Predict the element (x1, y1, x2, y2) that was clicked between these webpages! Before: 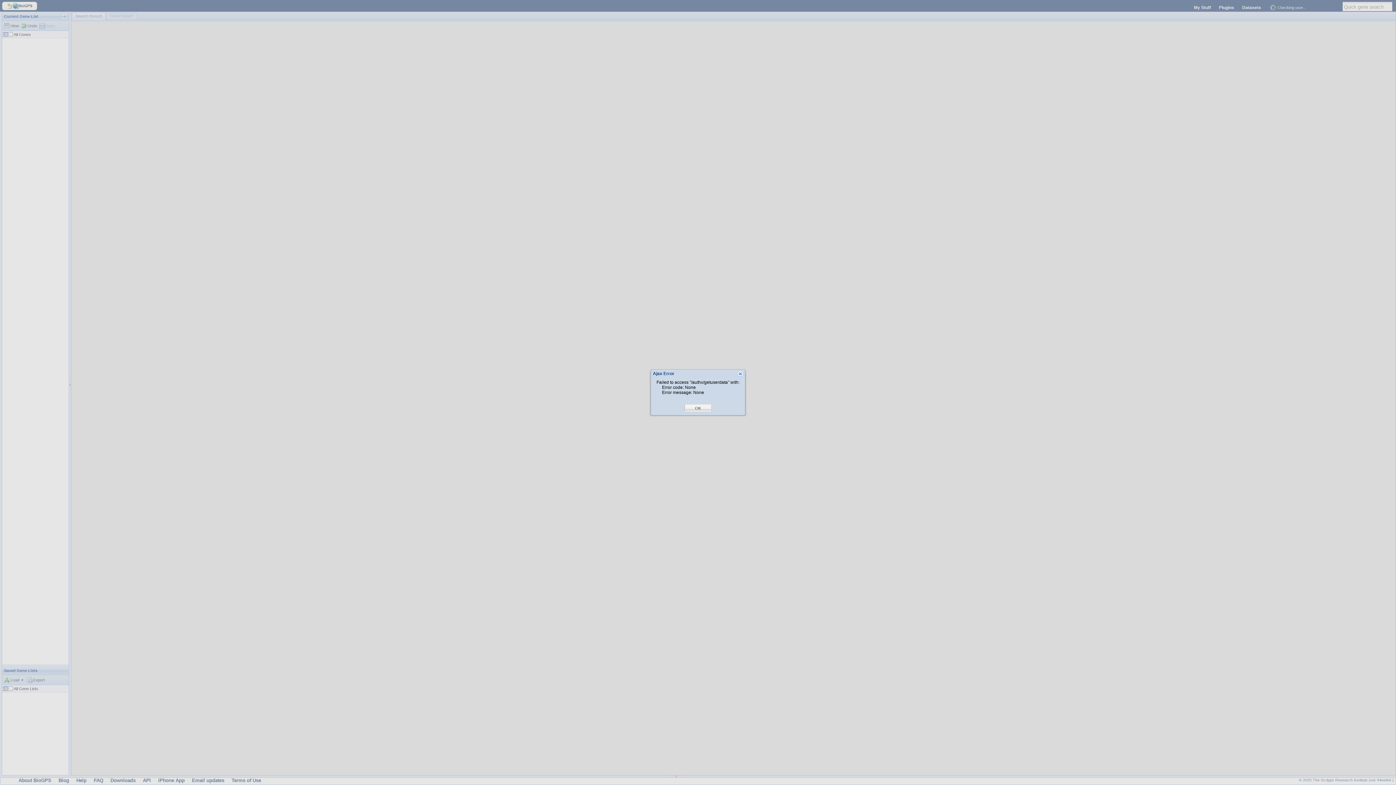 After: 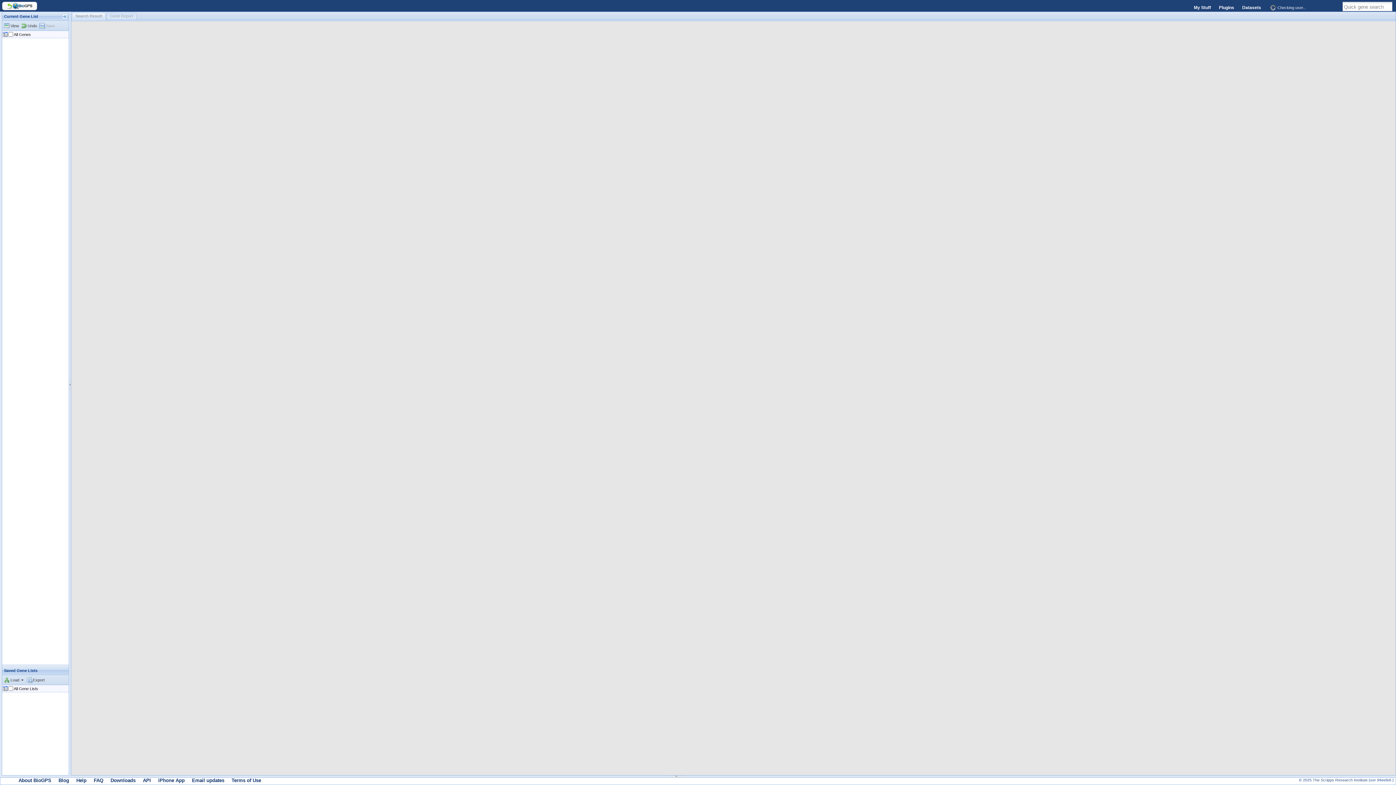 Action: bbox: (695, 405, 701, 411) label: OK